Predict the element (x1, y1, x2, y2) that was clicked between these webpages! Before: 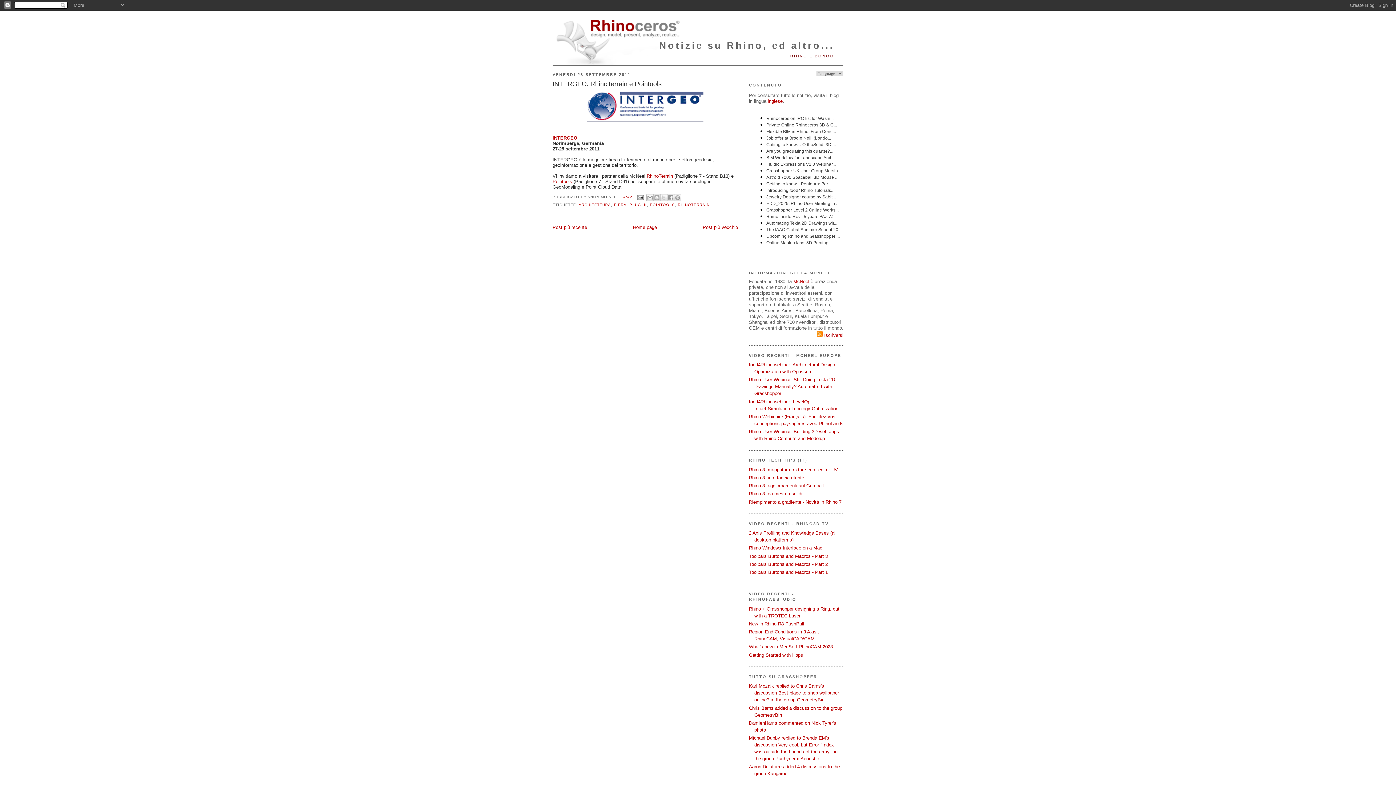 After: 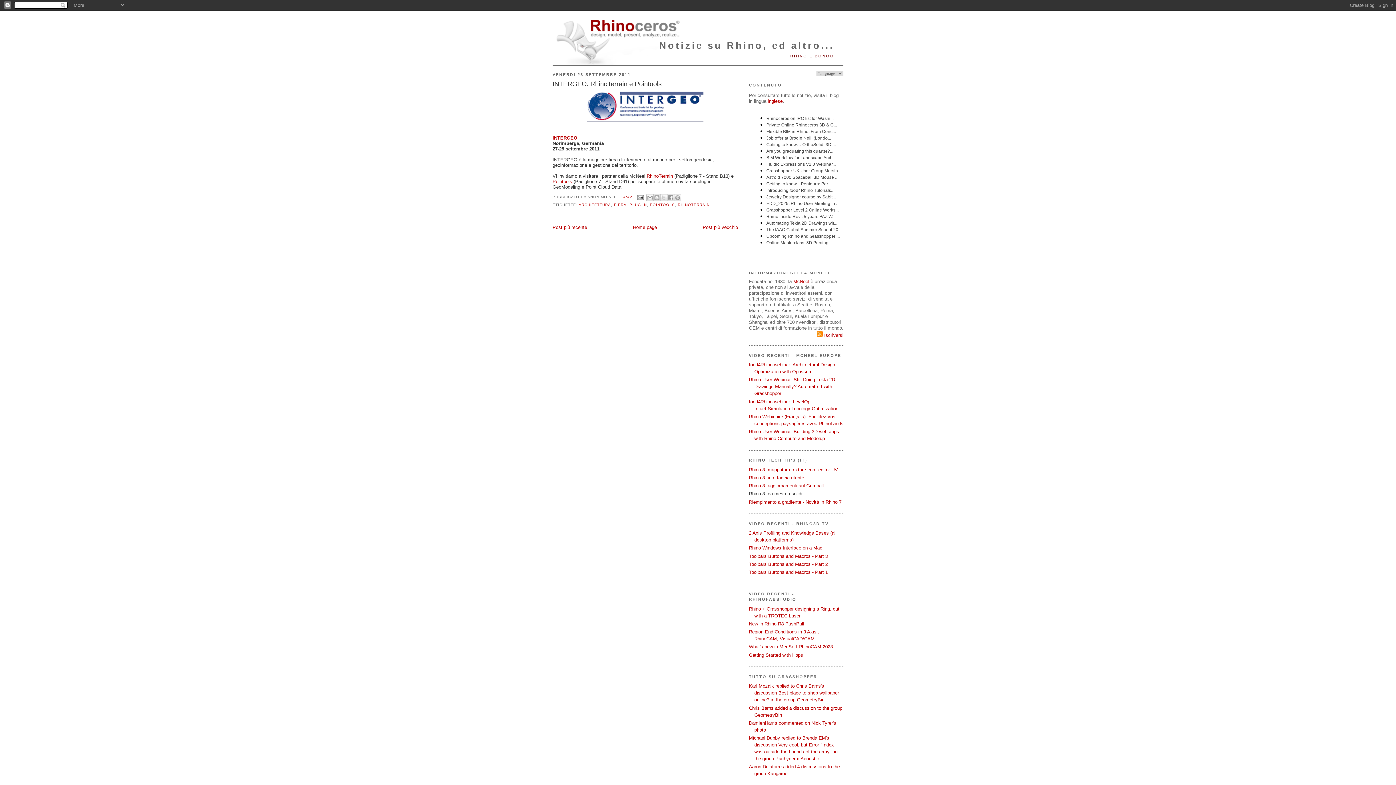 Action: bbox: (749, 491, 802, 496) label: Rhino 8: da mesh a solidi